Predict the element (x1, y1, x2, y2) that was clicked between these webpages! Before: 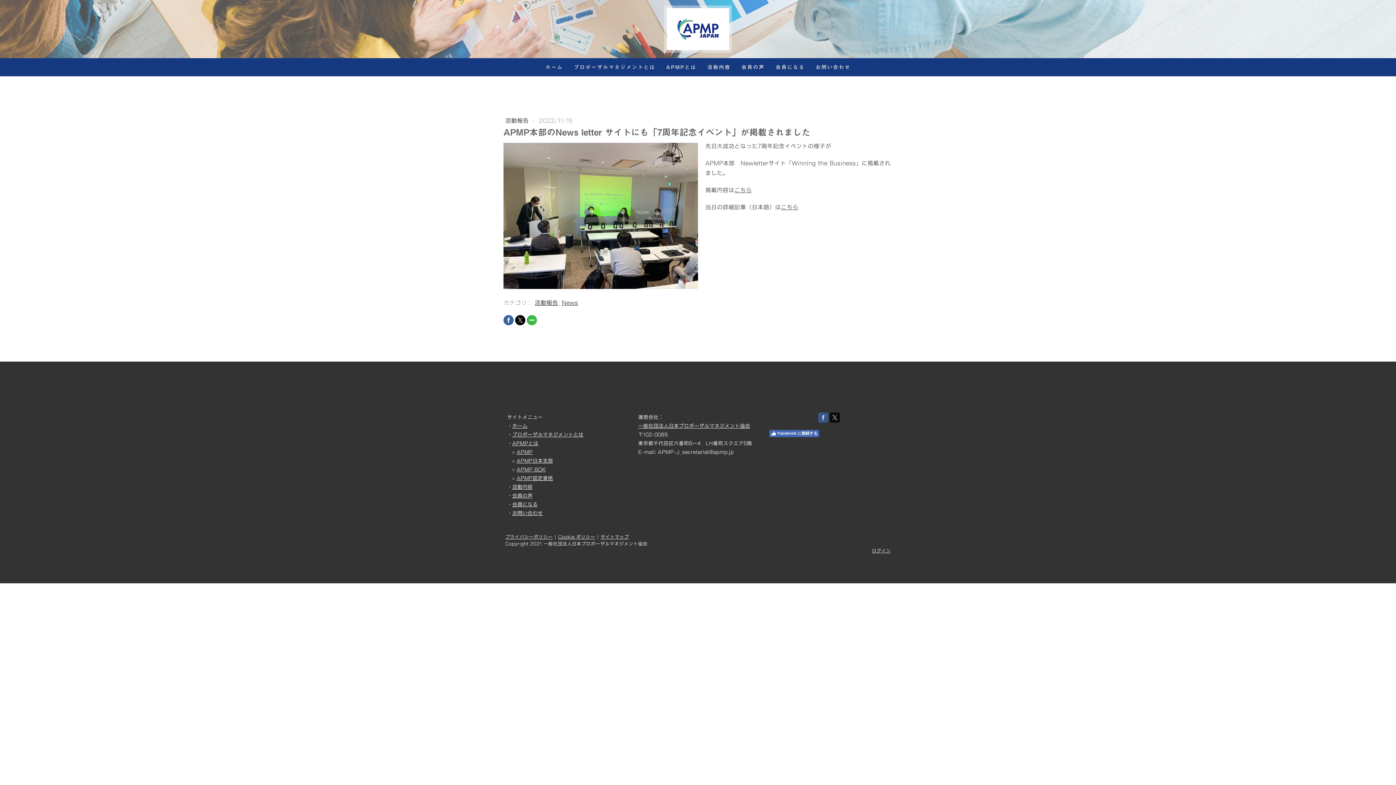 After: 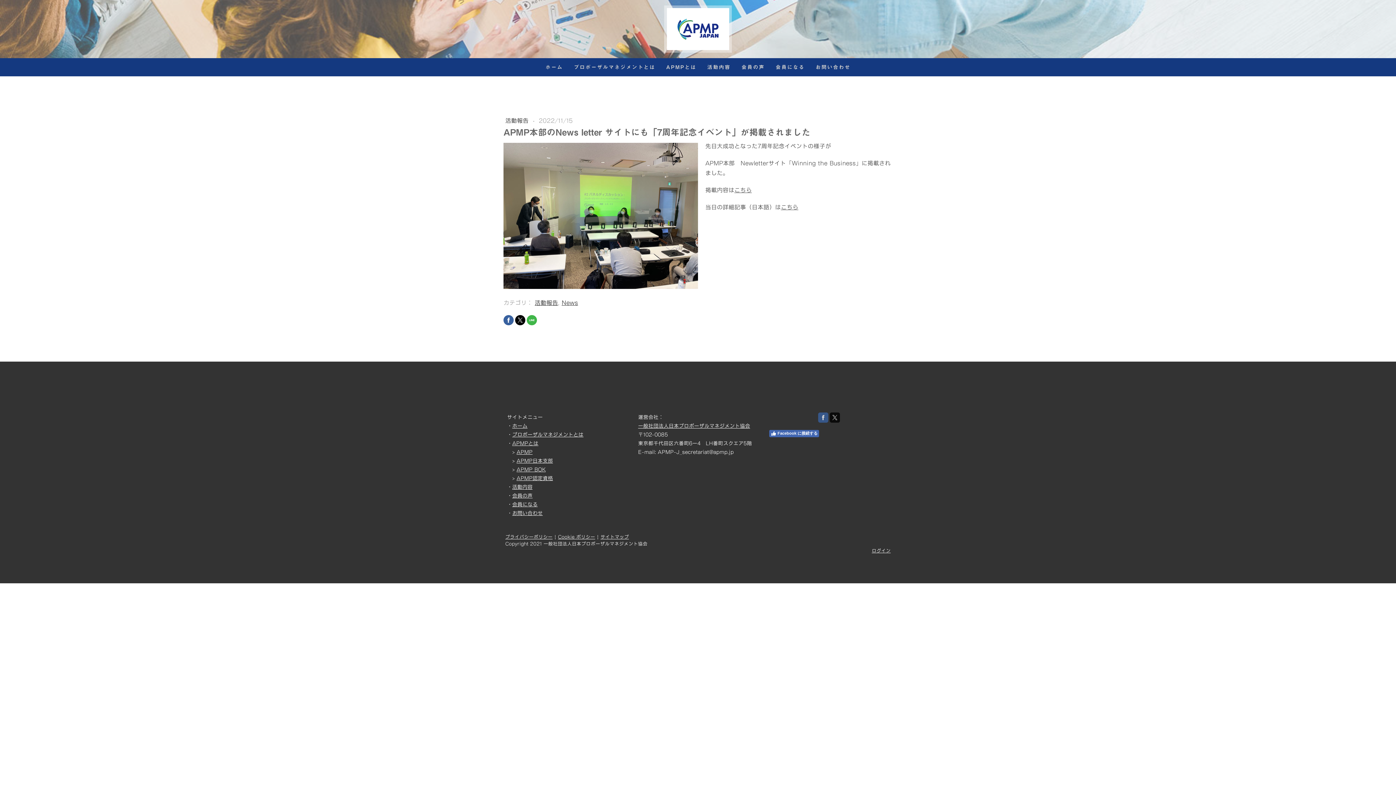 Action: bbox: (781, 204, 798, 210) label: こちら